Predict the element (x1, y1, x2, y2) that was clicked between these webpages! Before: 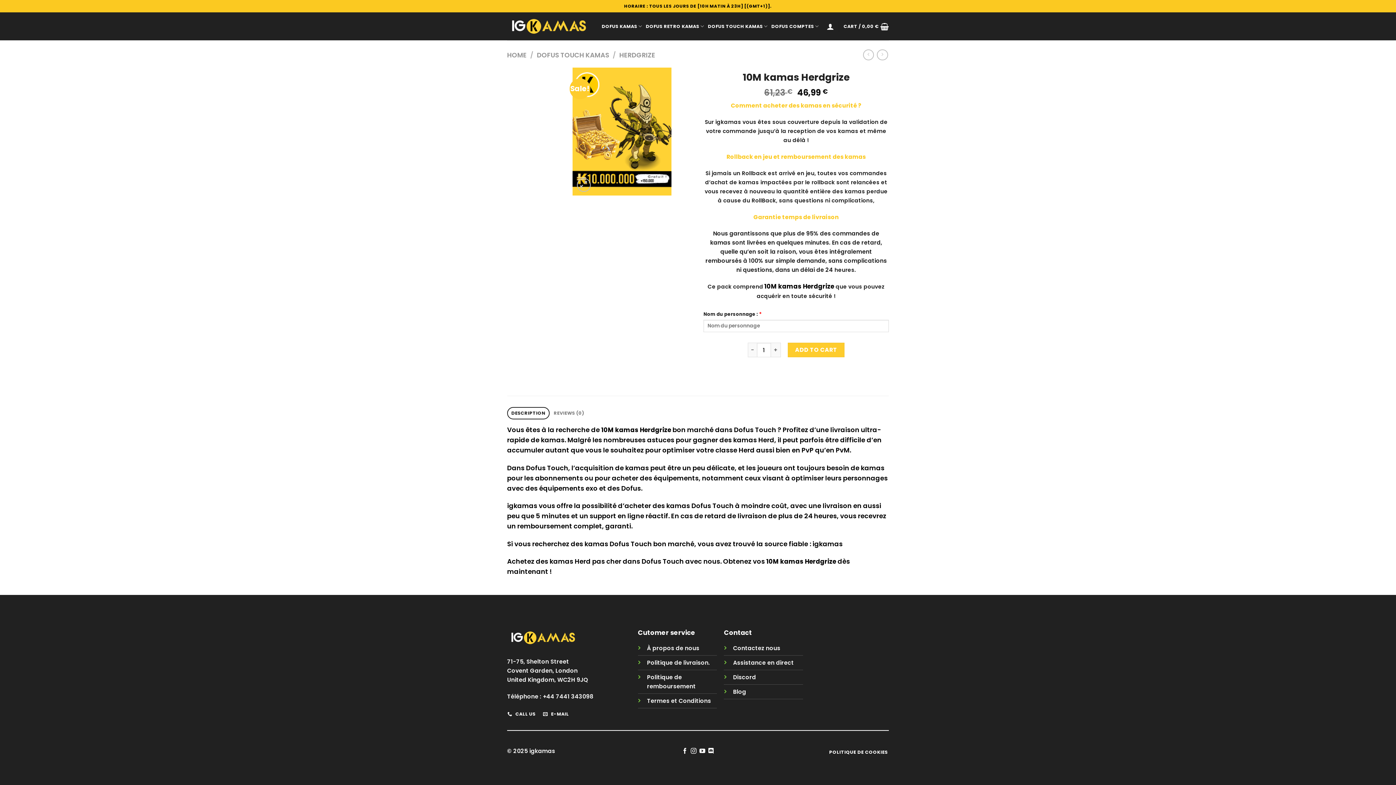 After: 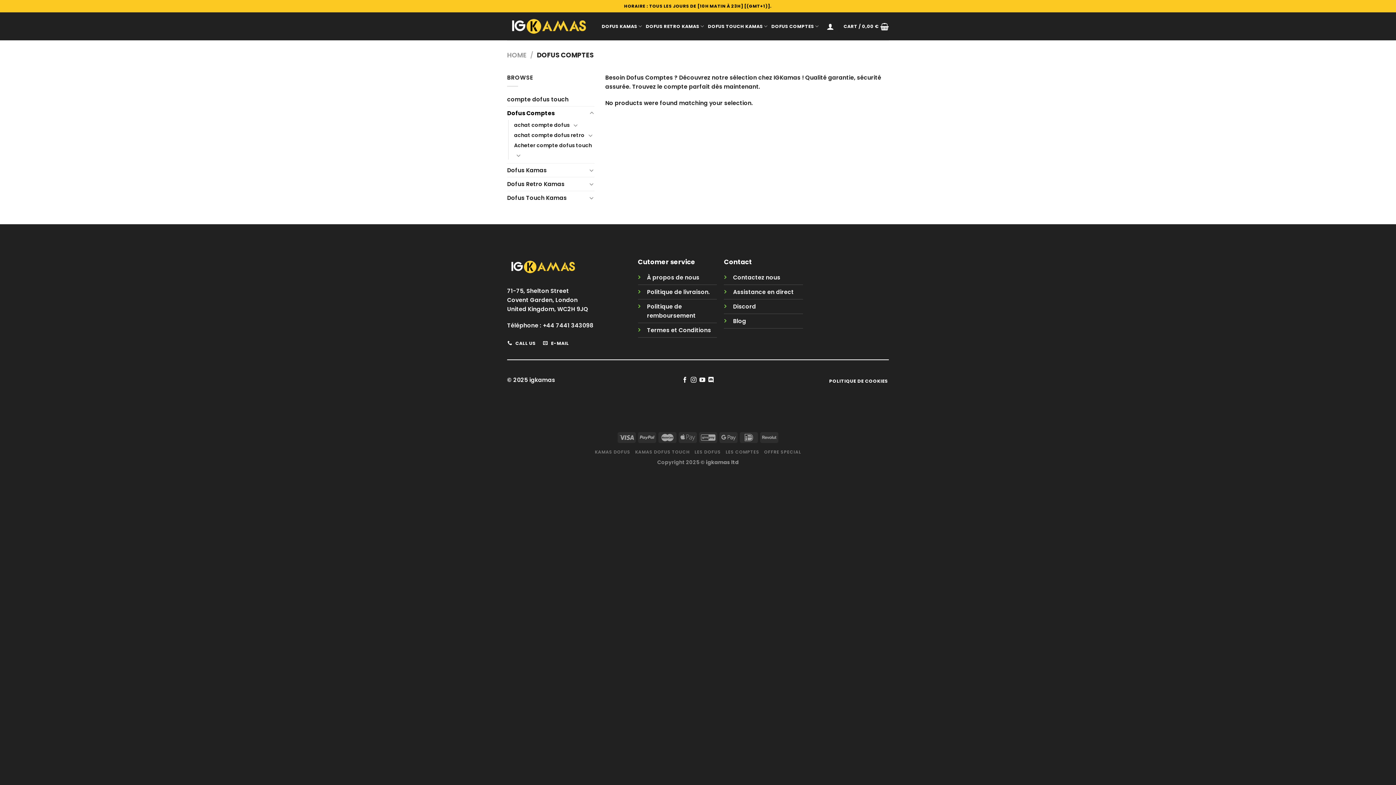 Action: label: DOFUS COMPTES bbox: (771, 19, 819, 33)